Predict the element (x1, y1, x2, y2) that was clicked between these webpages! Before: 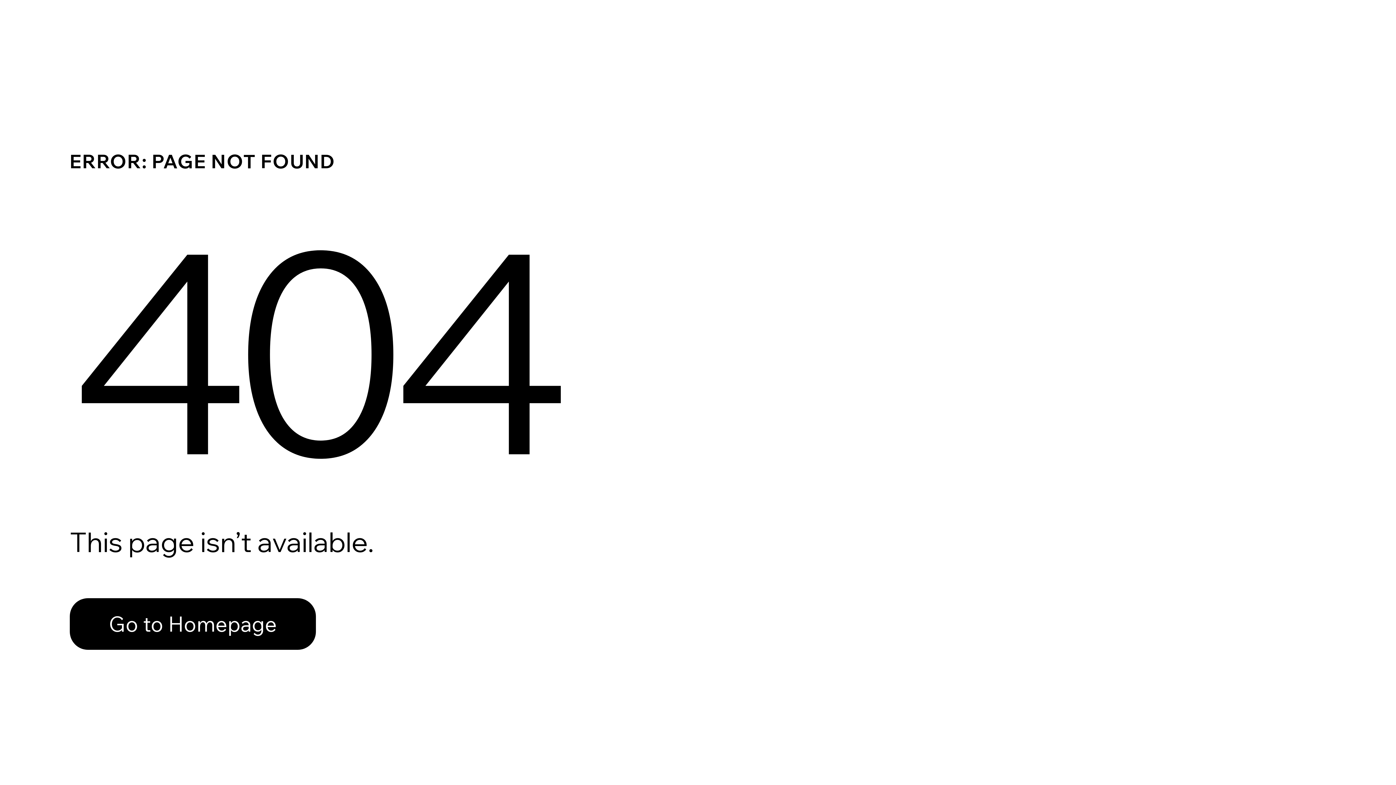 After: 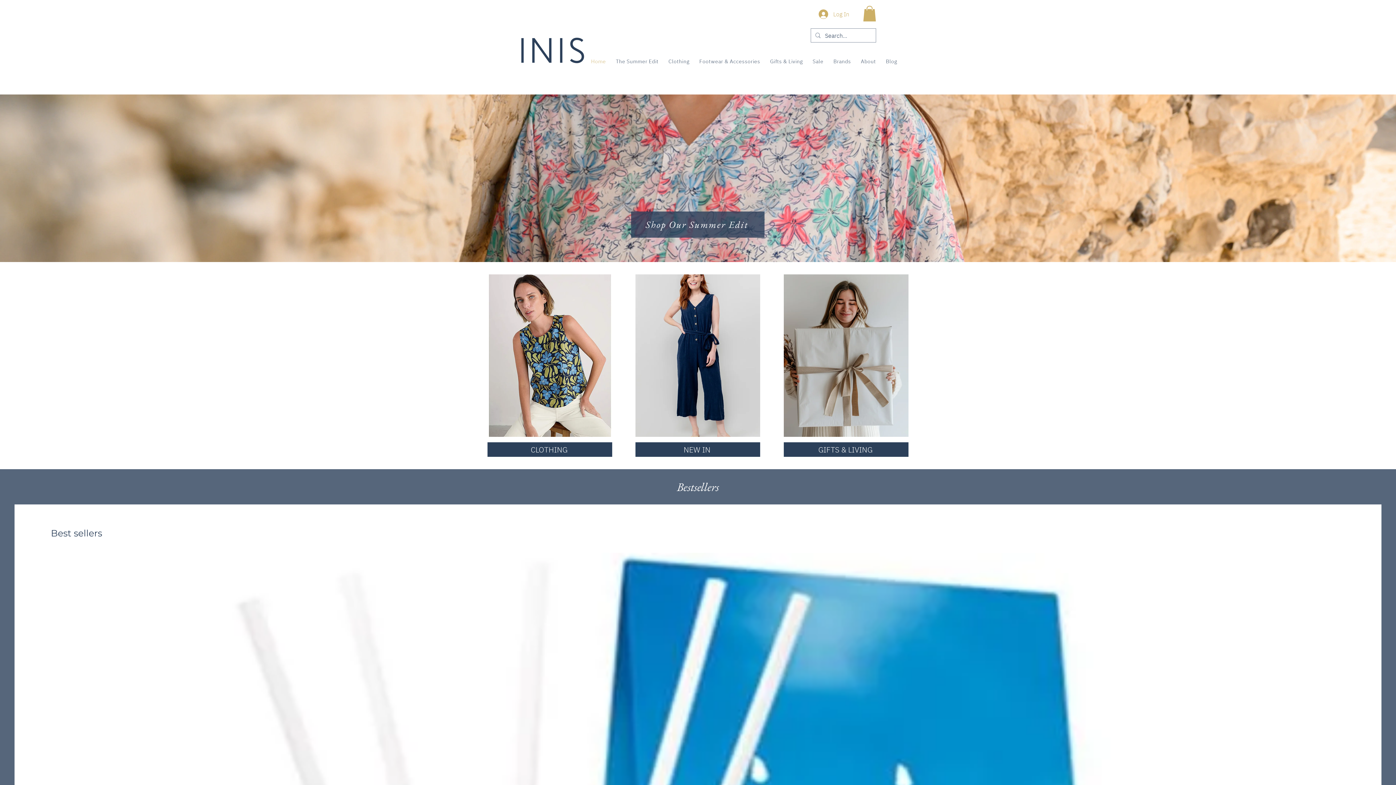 Action: bbox: (69, 582, 768, 659) label: Go to Homepage